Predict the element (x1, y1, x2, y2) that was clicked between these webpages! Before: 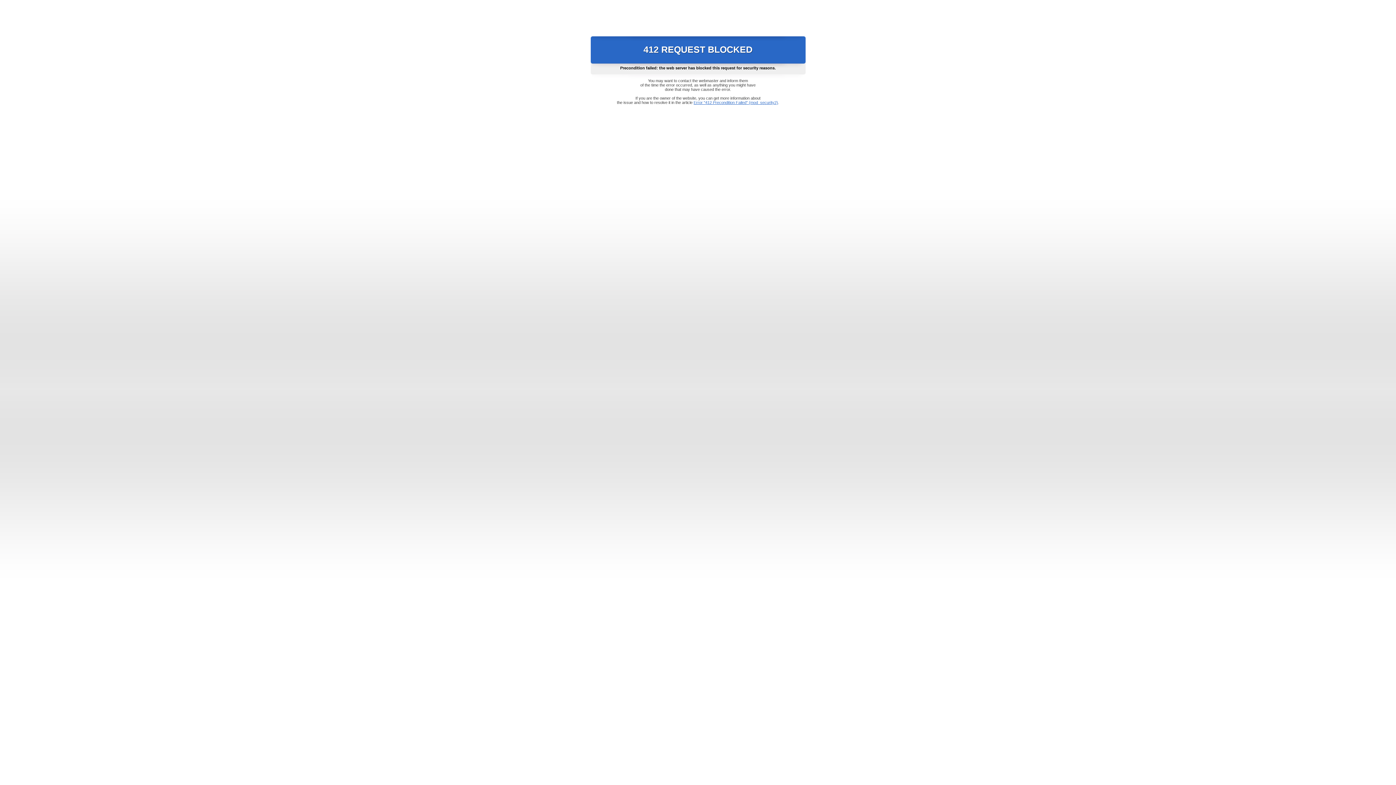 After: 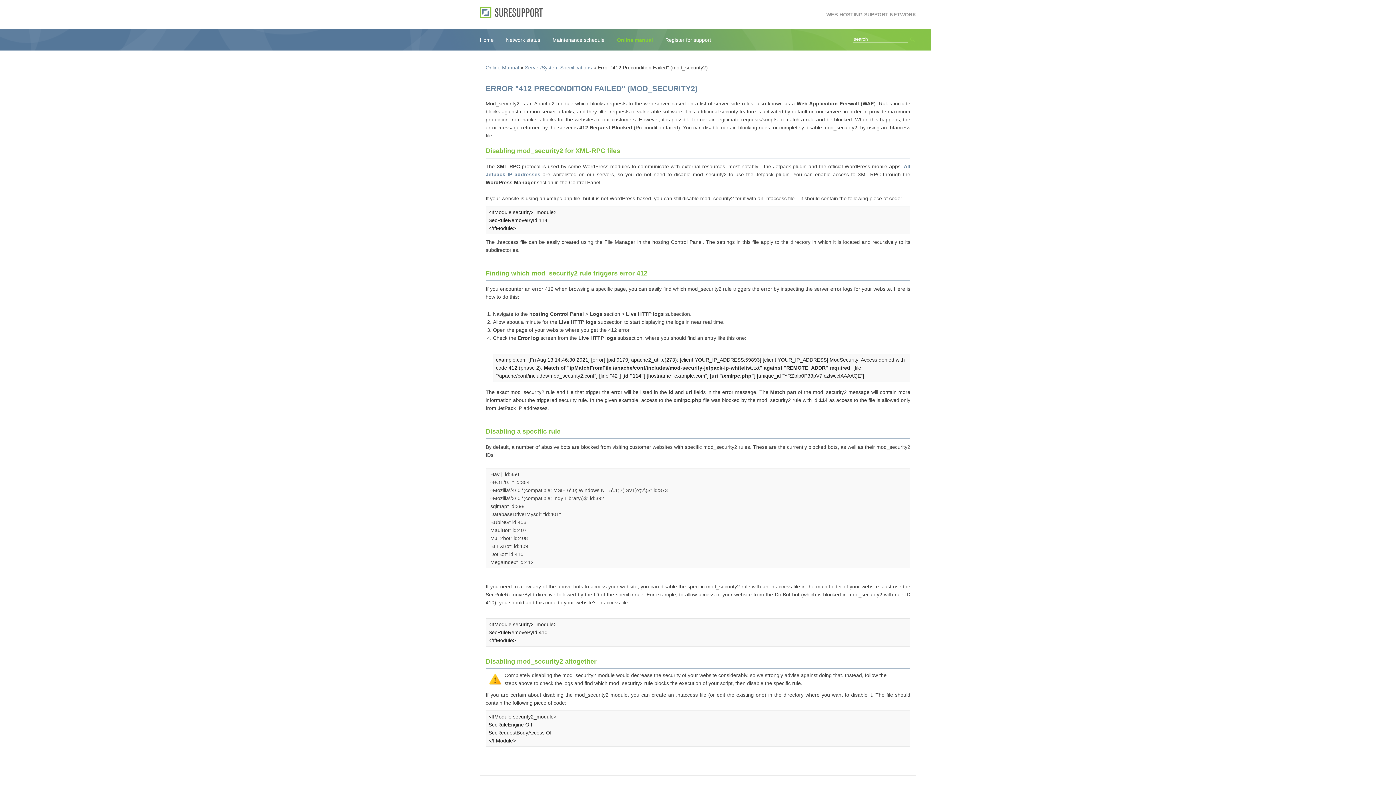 Action: bbox: (693, 100, 778, 104) label: Error "412 Precondition Failed" (mod_security2)